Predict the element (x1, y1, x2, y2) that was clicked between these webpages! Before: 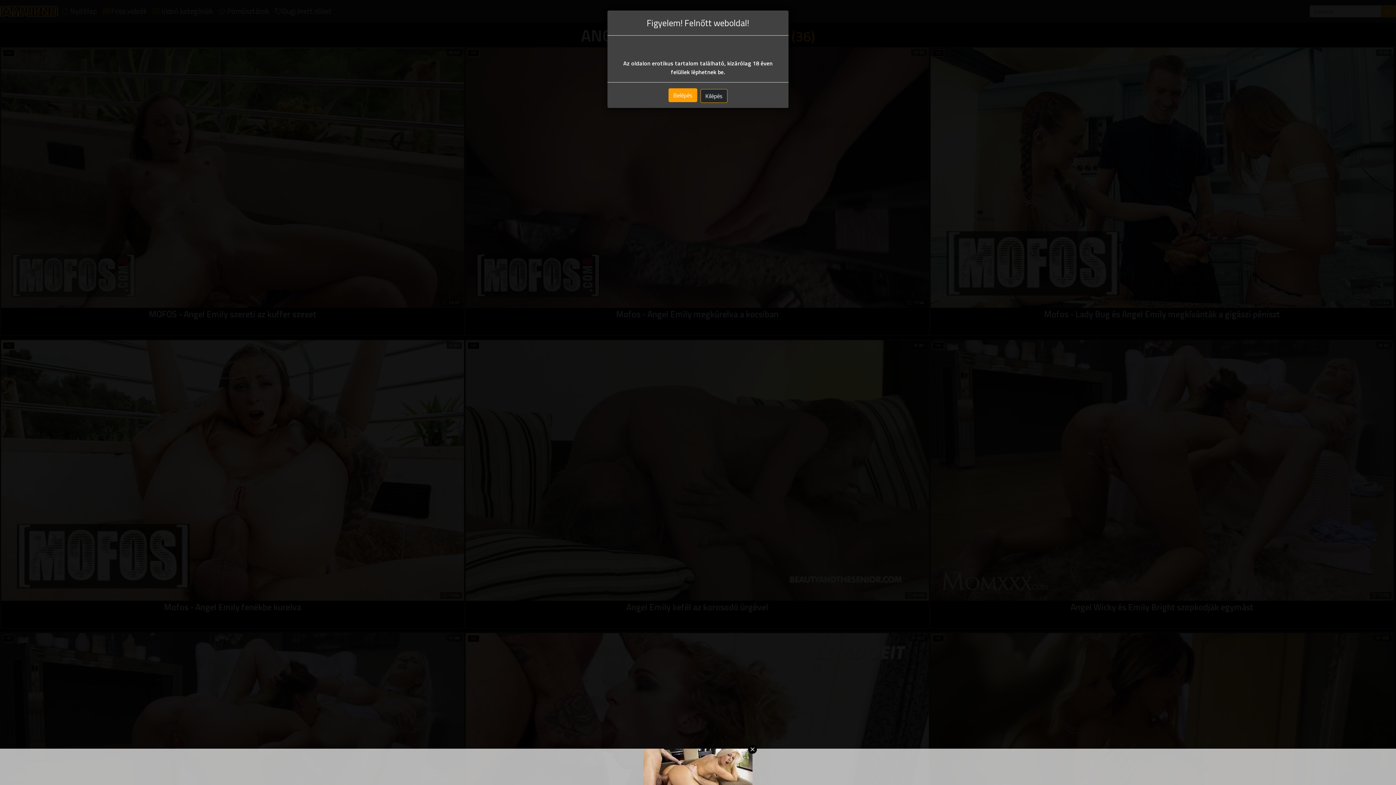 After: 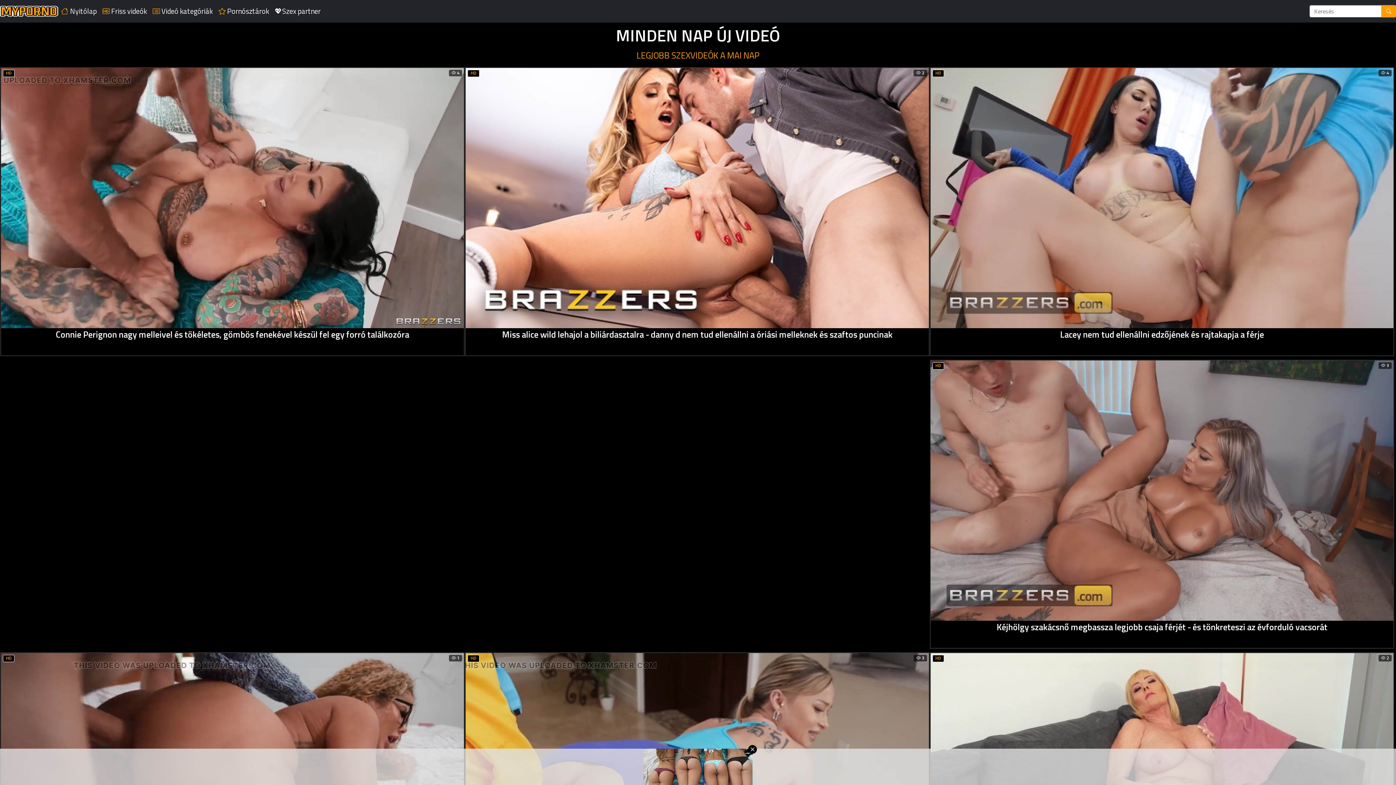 Action: bbox: (668, 88, 697, 102) label: Belépés